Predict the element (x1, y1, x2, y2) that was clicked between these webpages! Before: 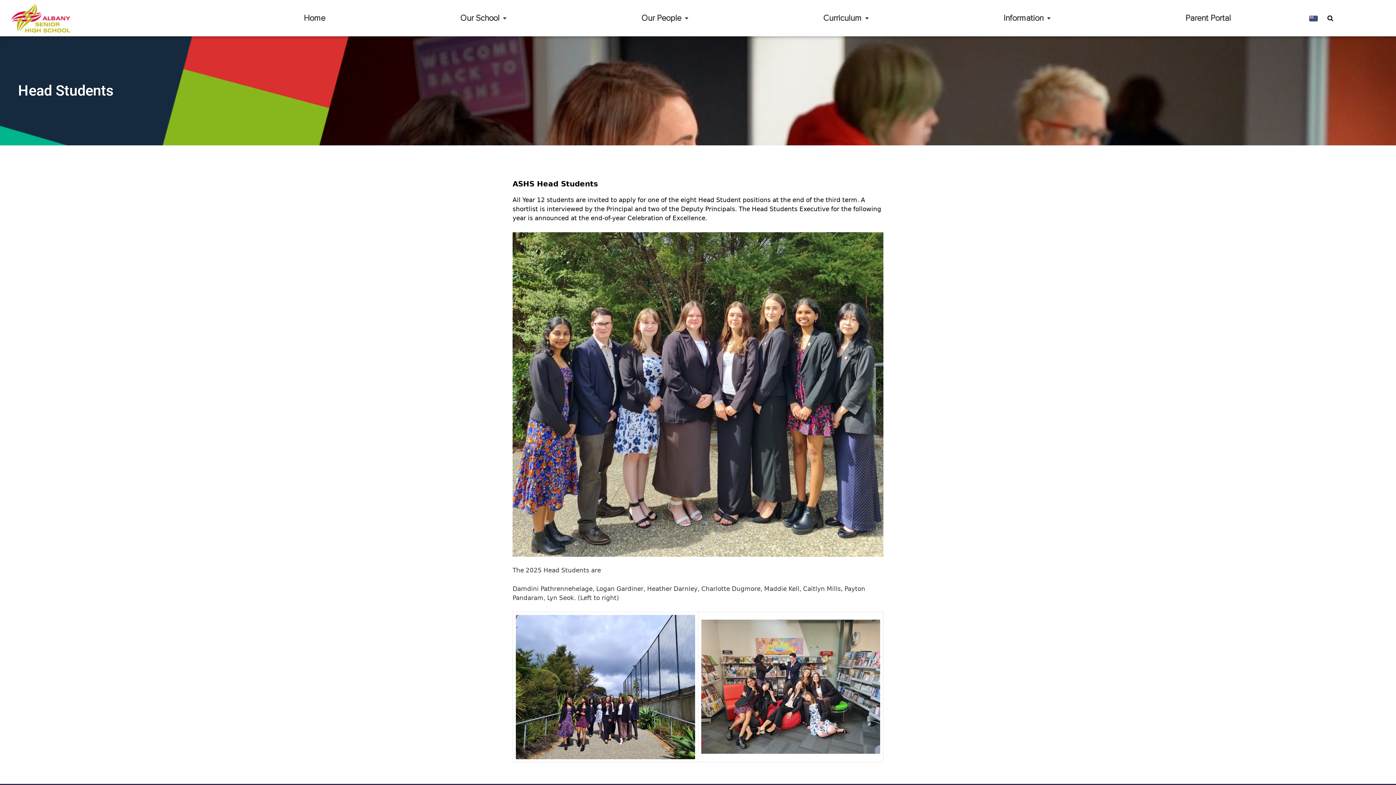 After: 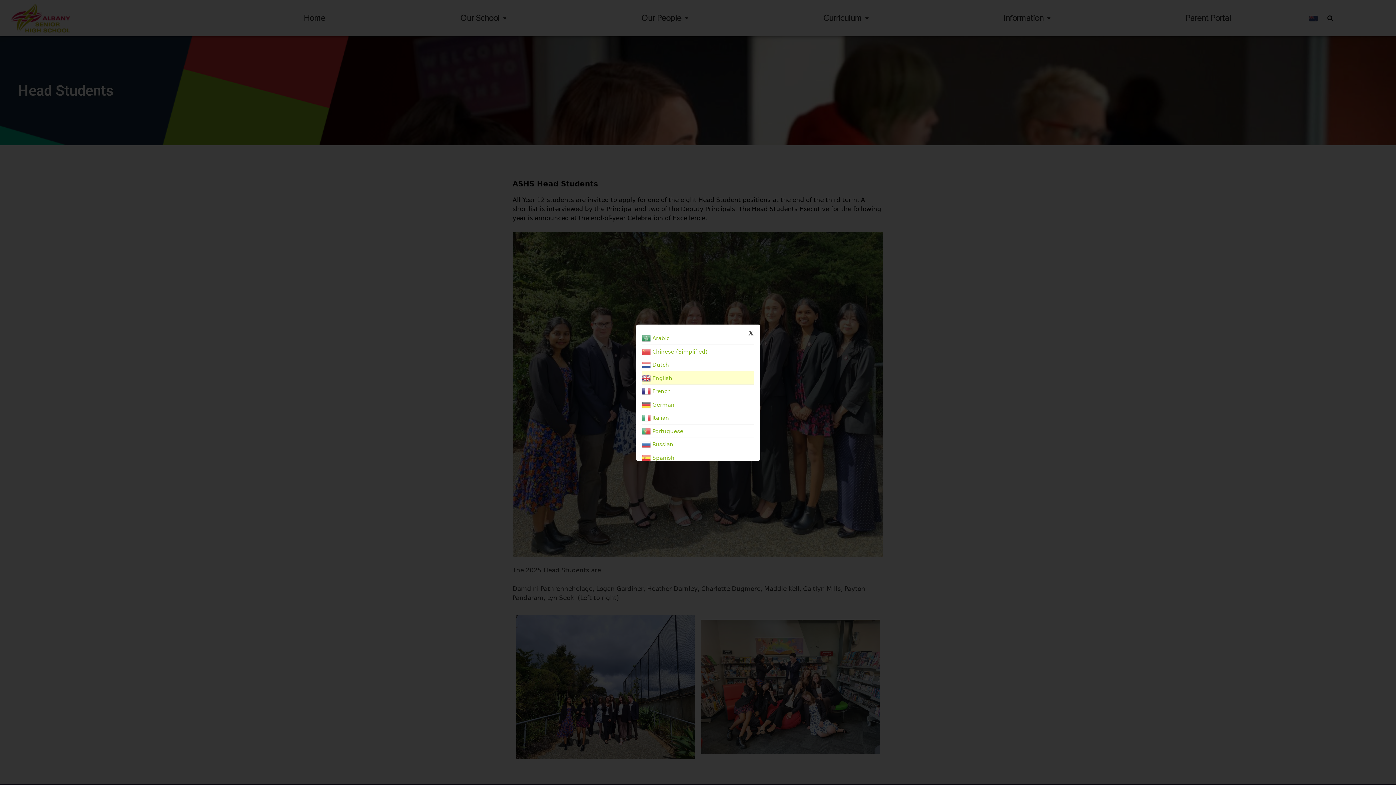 Action: bbox: (1309, 14, 1318, 21)